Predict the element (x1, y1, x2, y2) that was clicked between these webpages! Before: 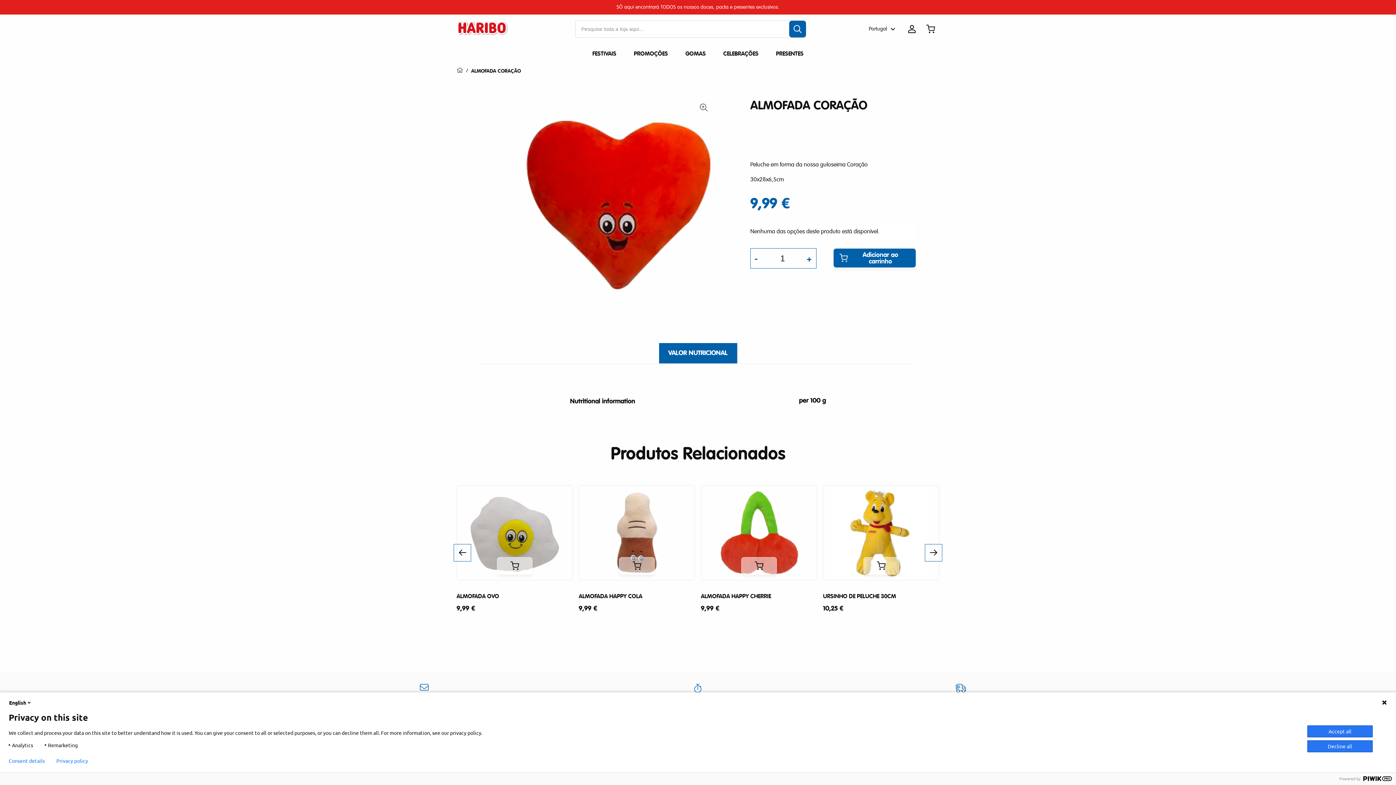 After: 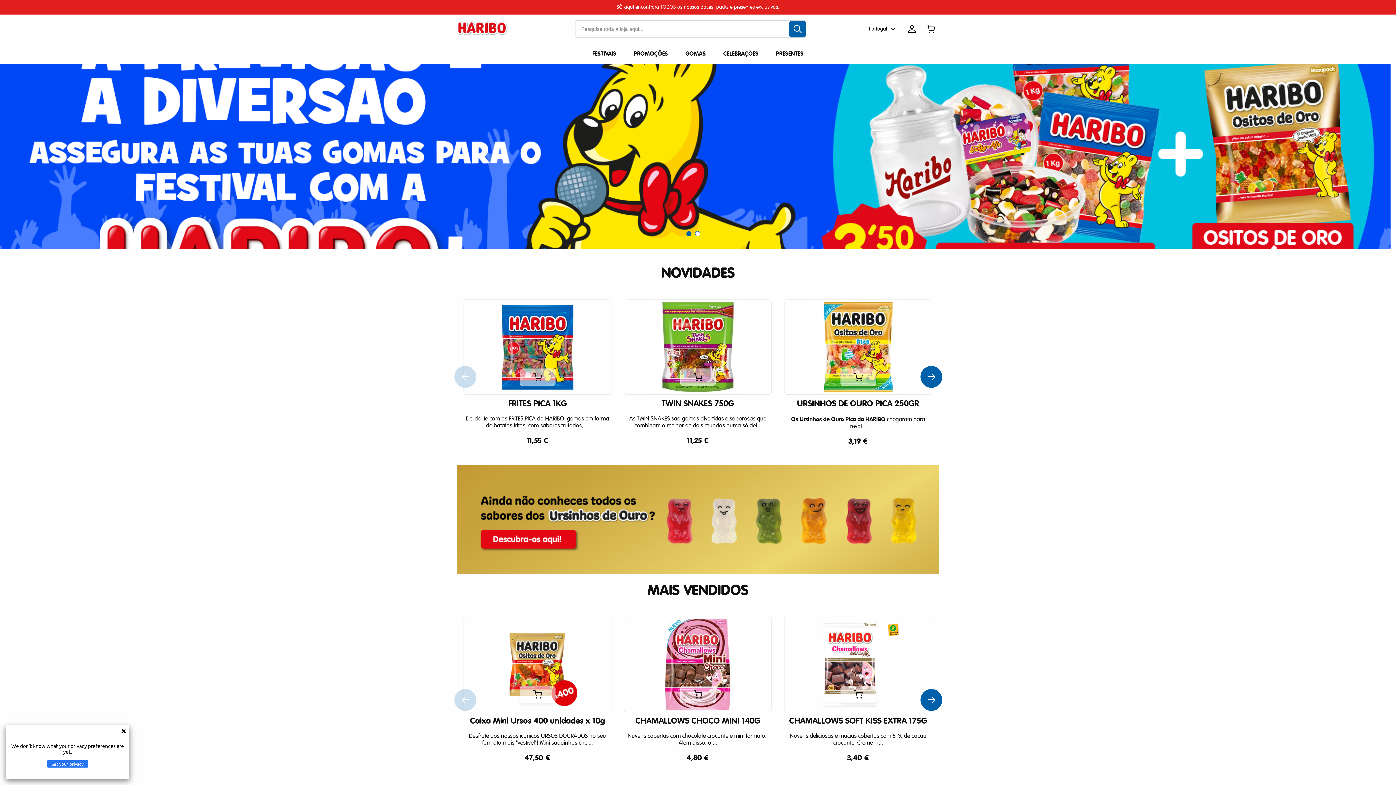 Action: bbox: (456, 20, 514, 37) label: Home page link